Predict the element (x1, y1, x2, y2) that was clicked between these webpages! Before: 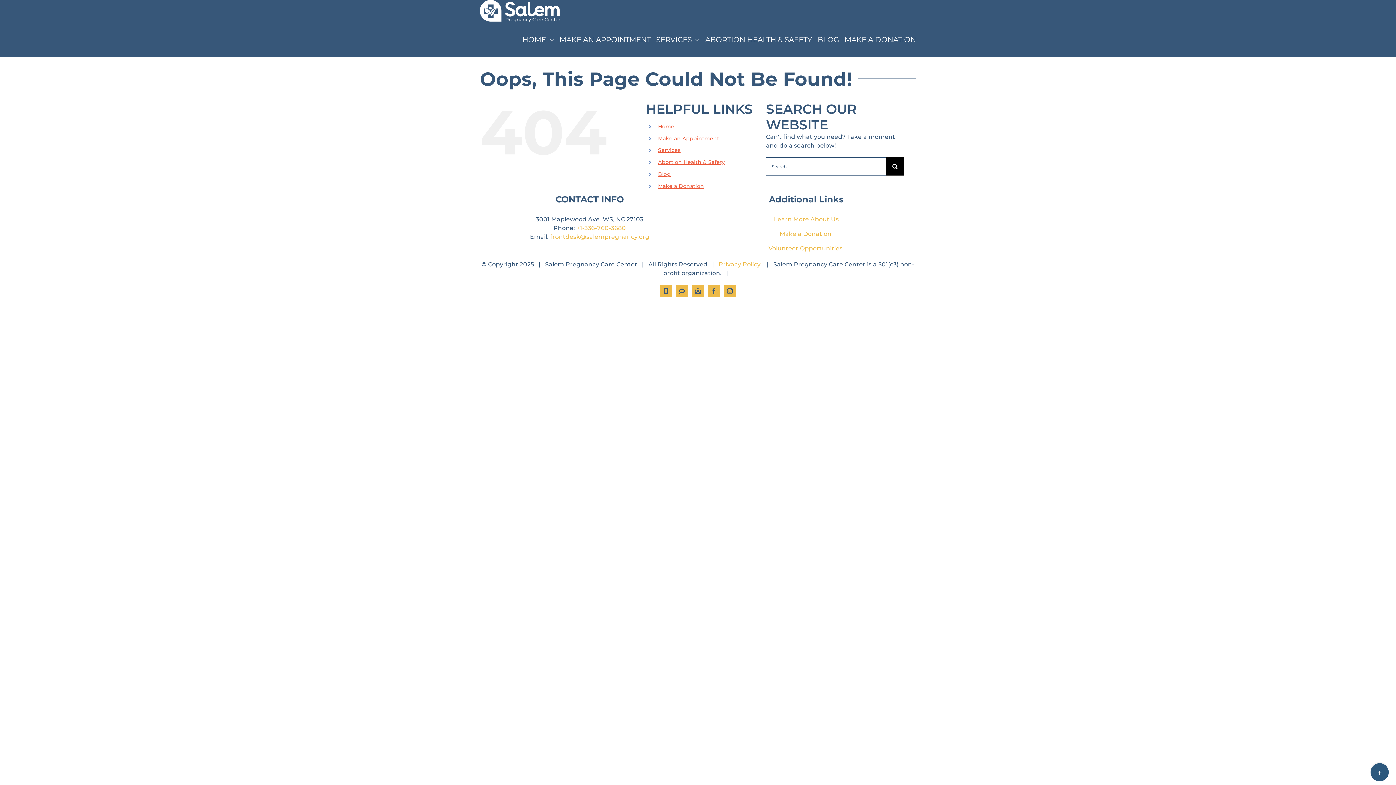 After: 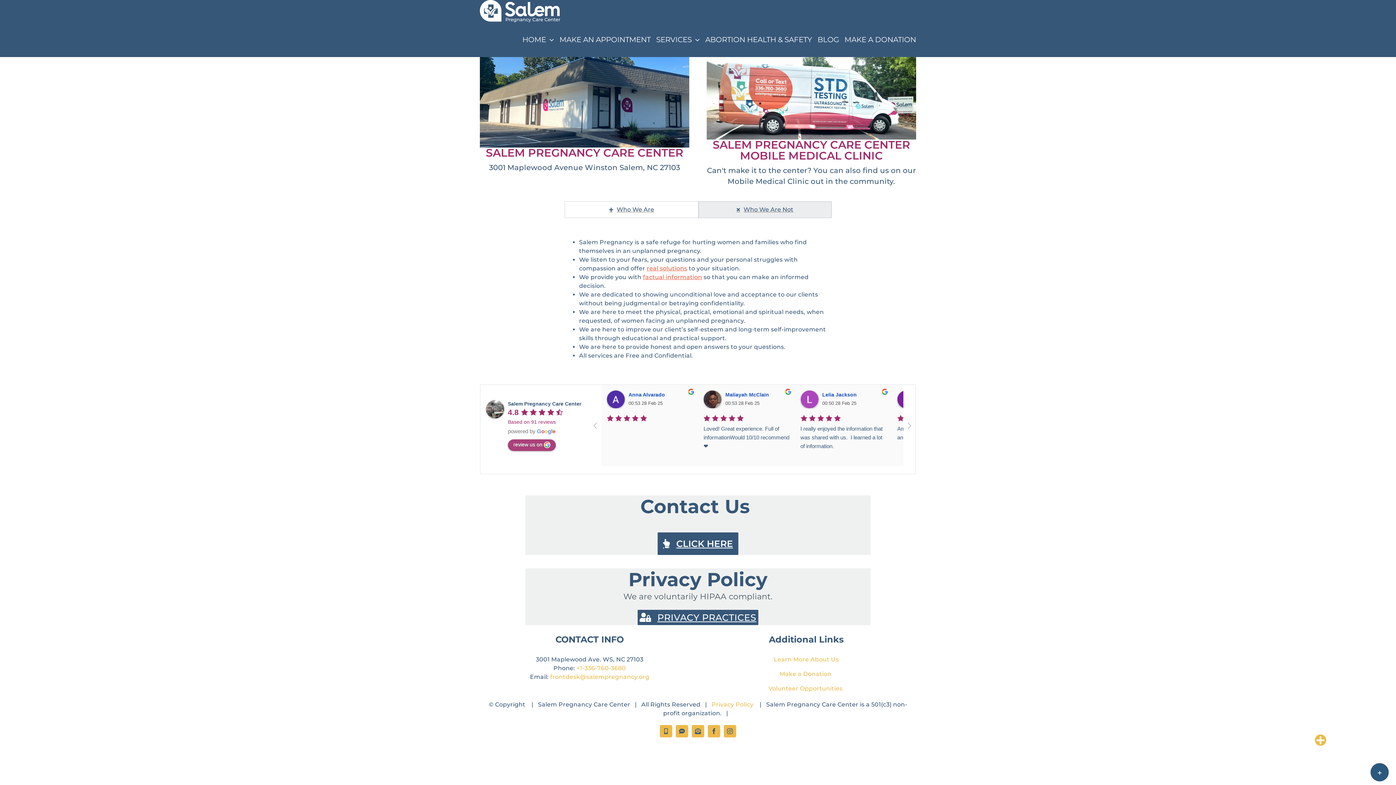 Action: bbox: (774, 215, 839, 222) label: Learn More About Us